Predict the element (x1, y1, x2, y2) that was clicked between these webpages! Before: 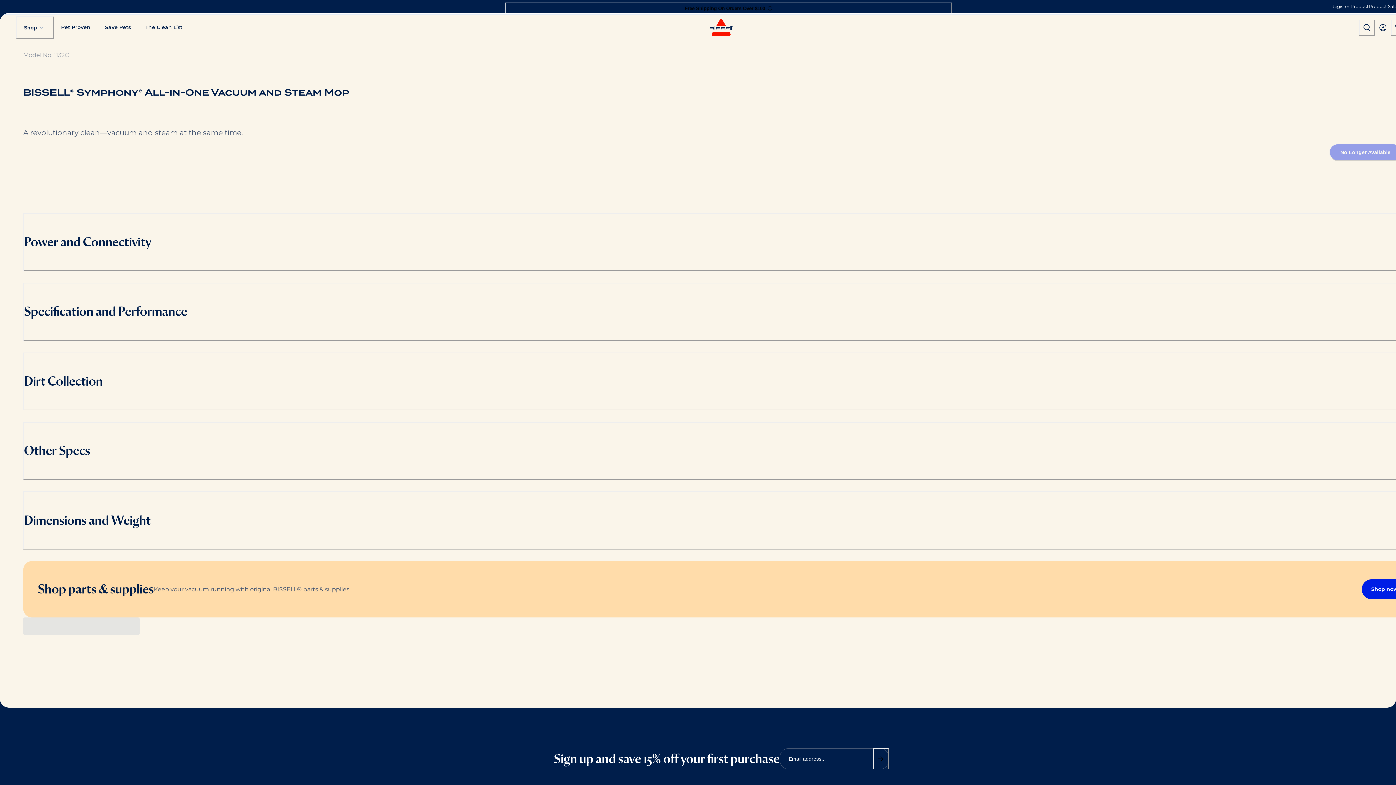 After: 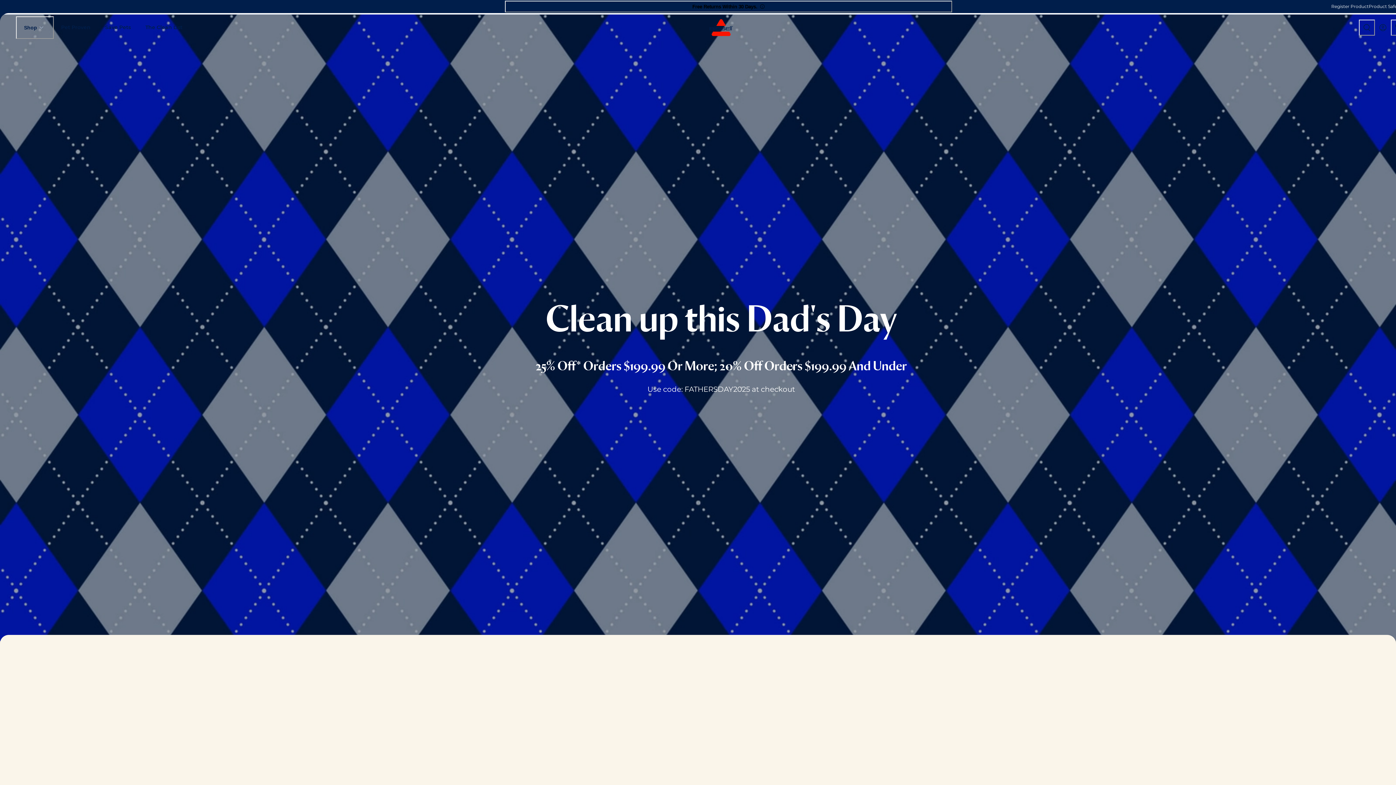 Action: label: Deals for Dad's Day! Save up to 25% - Shop now bbox: (1088, 27, 1423, 175)